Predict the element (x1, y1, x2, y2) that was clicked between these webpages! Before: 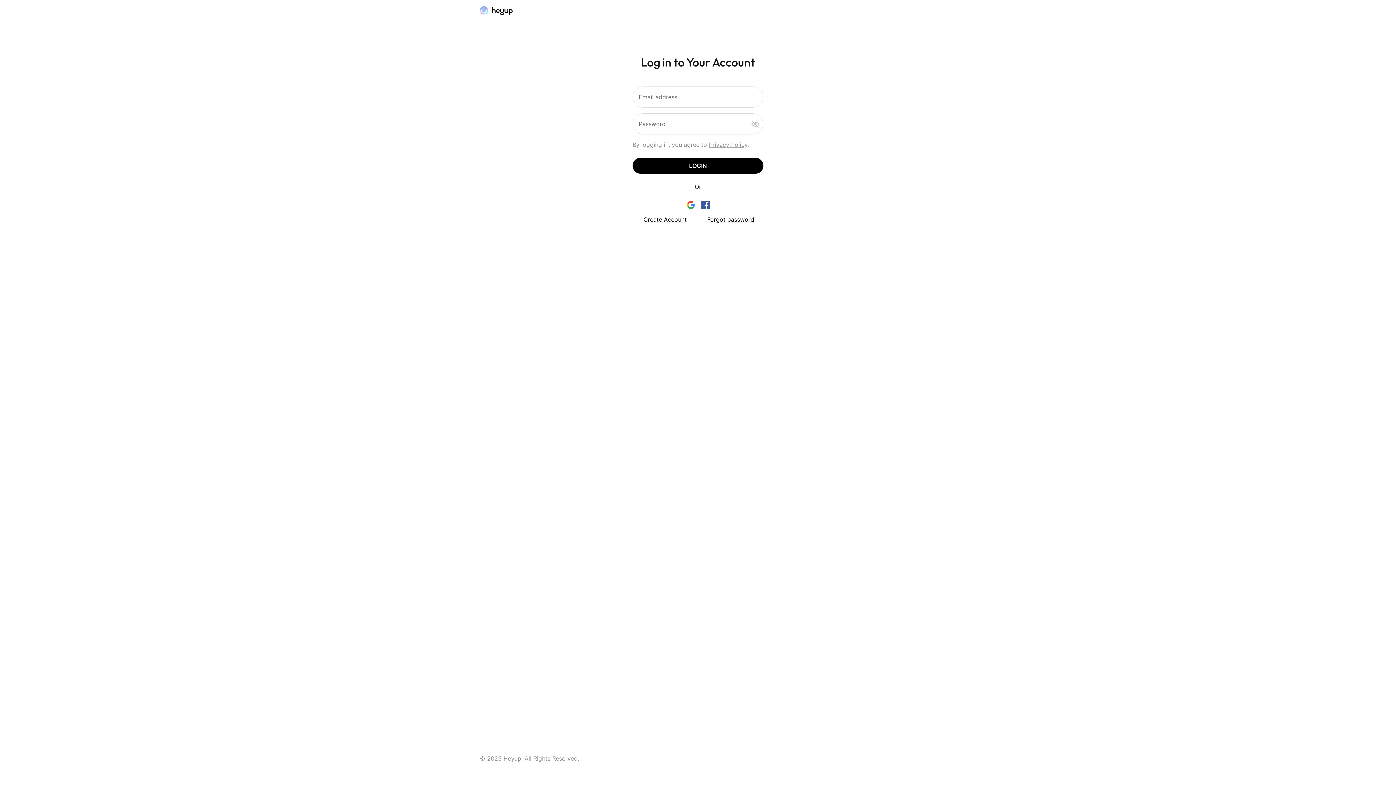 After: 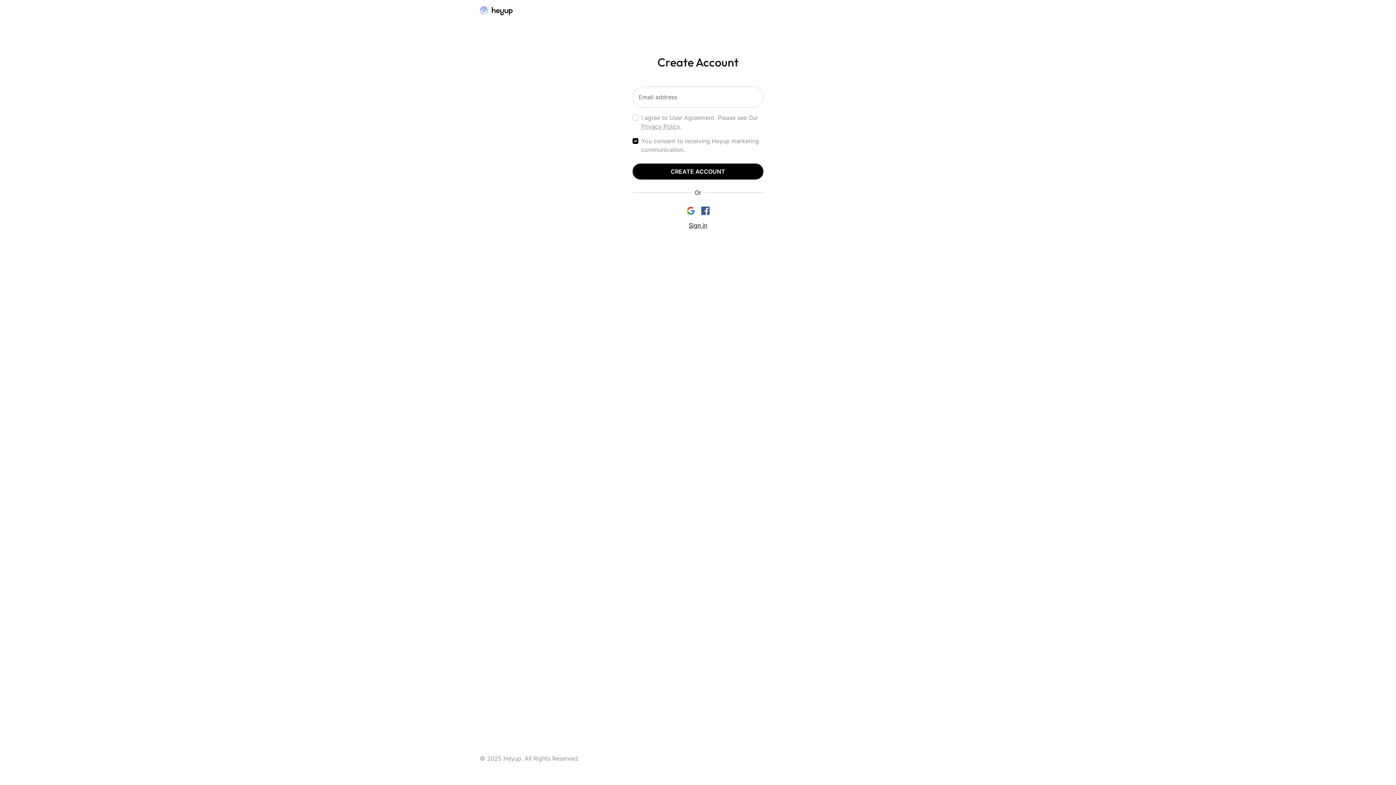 Action: label: Create Account bbox: (632, 215, 698, 223)